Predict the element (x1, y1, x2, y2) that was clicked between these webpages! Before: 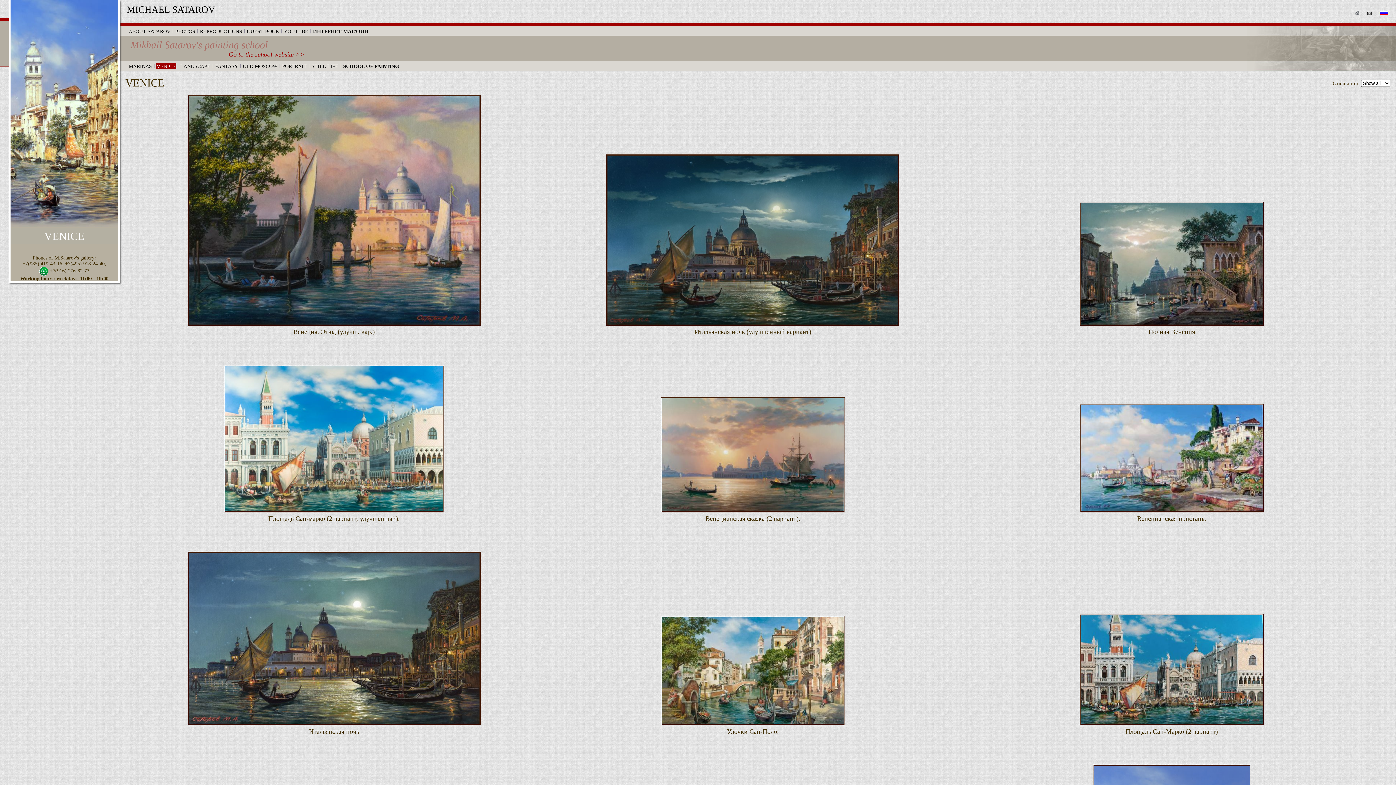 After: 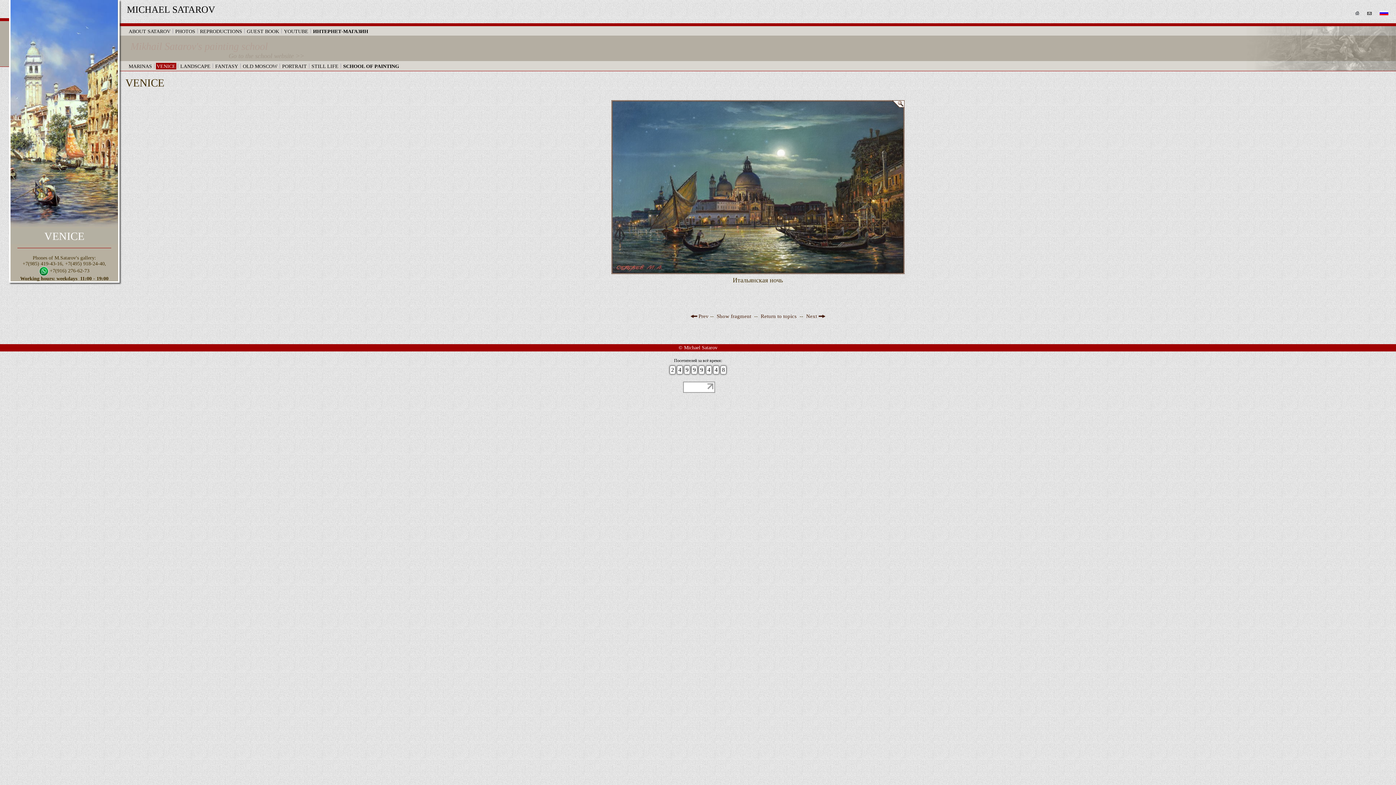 Action: bbox: (187, 721, 480, 726)